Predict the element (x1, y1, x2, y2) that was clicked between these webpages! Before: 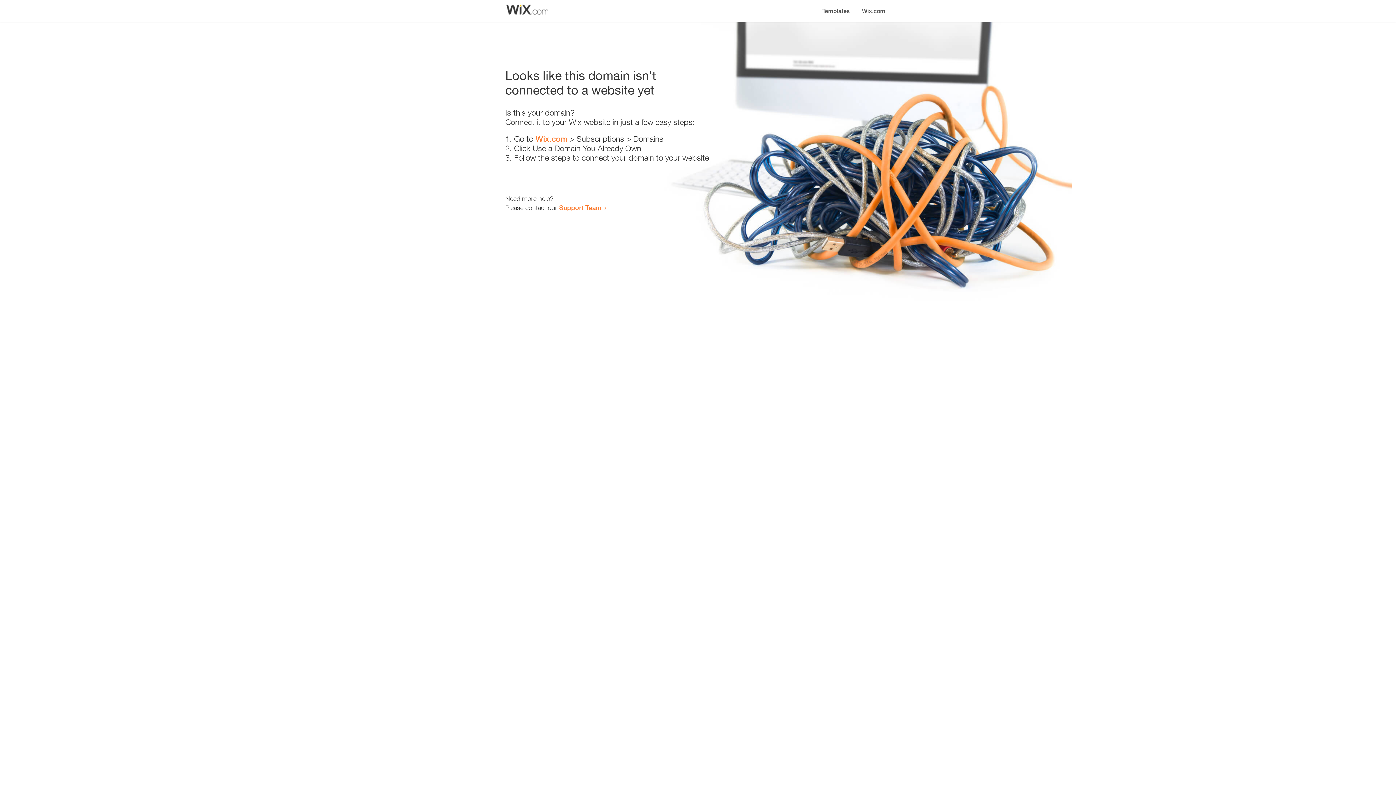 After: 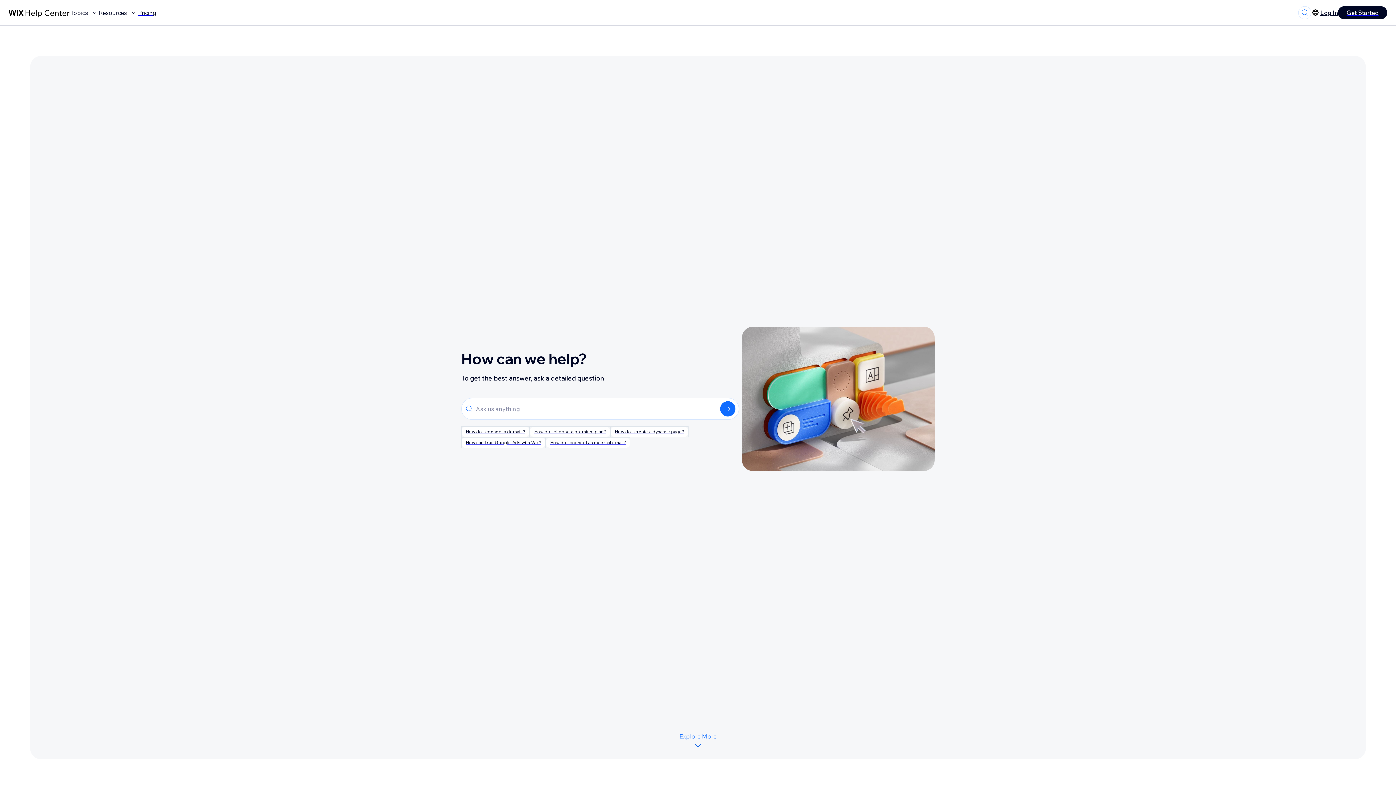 Action: bbox: (559, 203, 601, 211) label: Support Team